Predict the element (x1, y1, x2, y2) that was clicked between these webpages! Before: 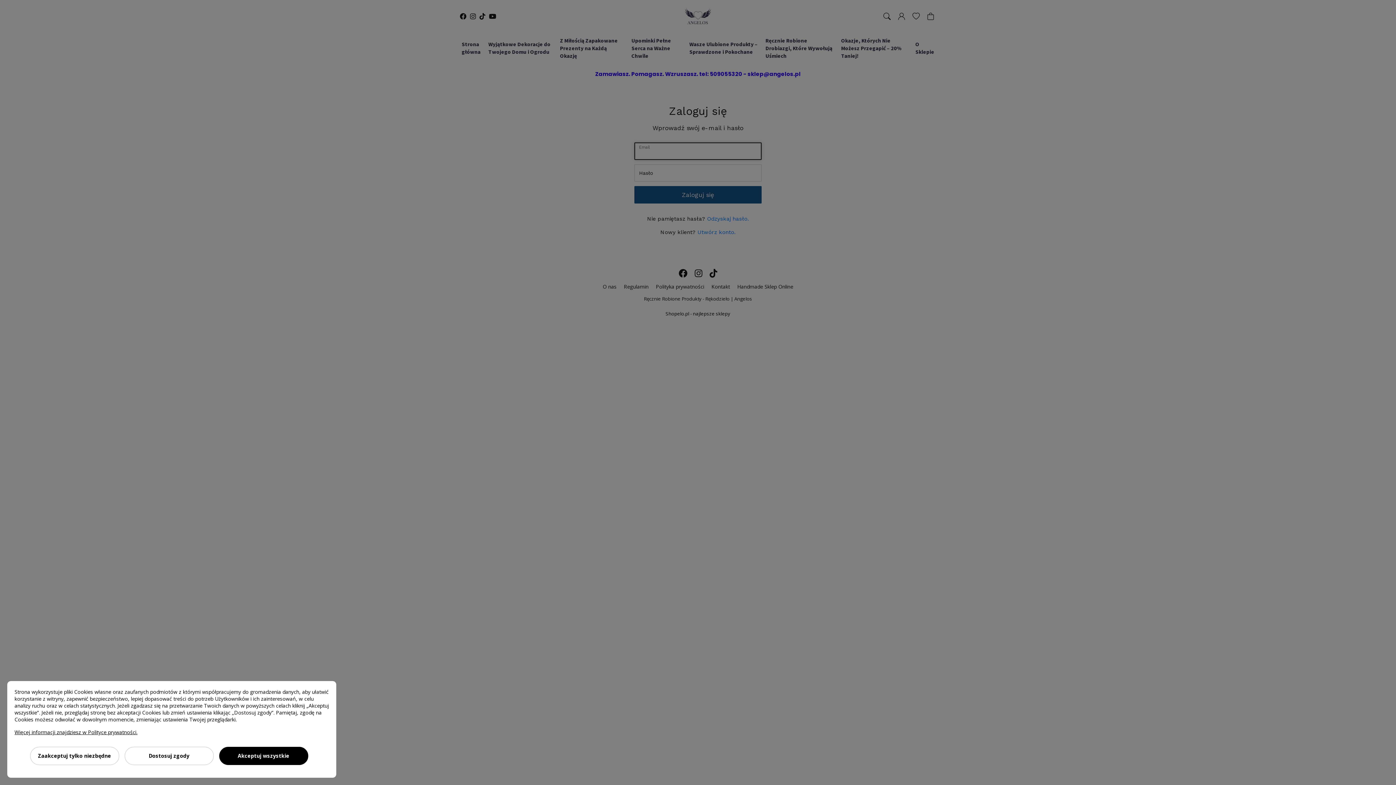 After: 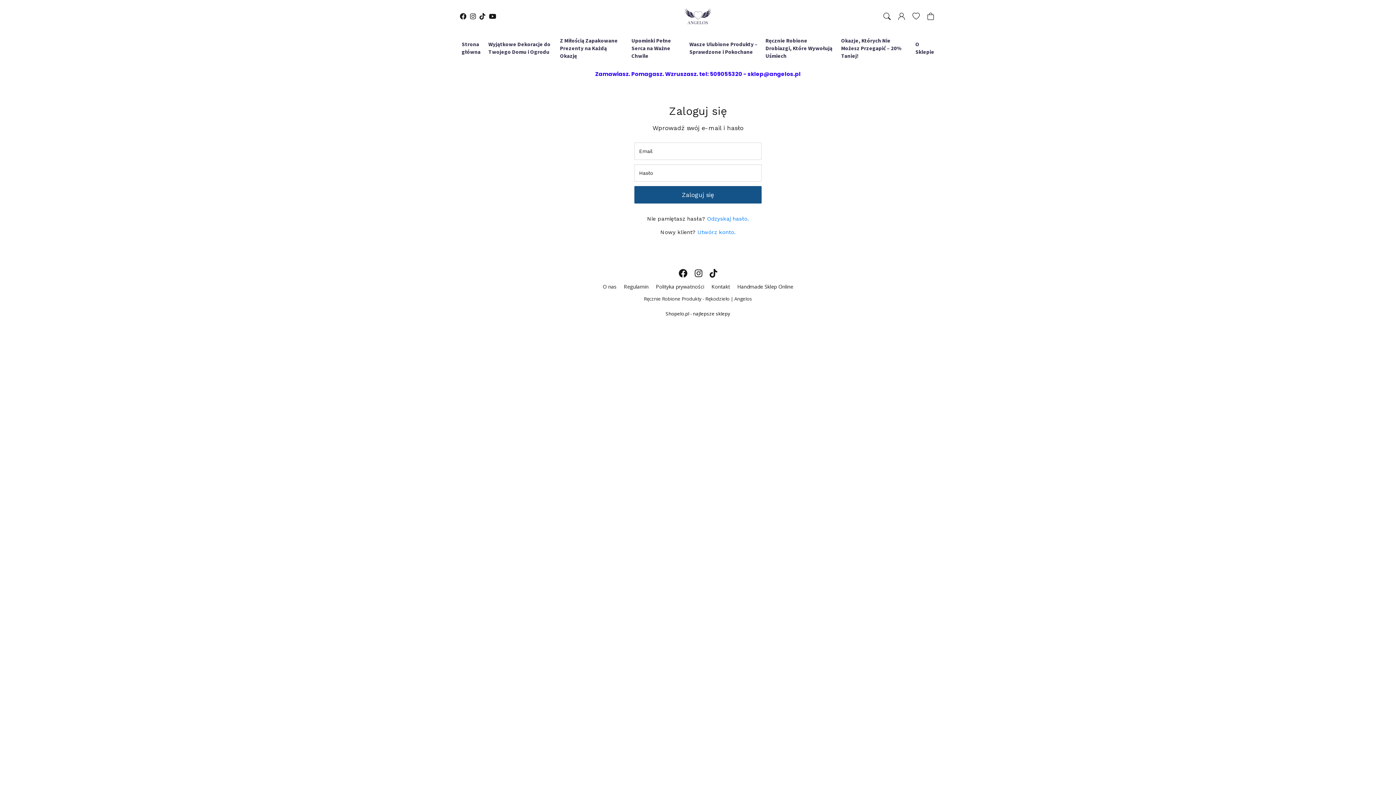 Action: bbox: (30, 747, 119, 765) label: Zaakceptuj tylko niezbędne